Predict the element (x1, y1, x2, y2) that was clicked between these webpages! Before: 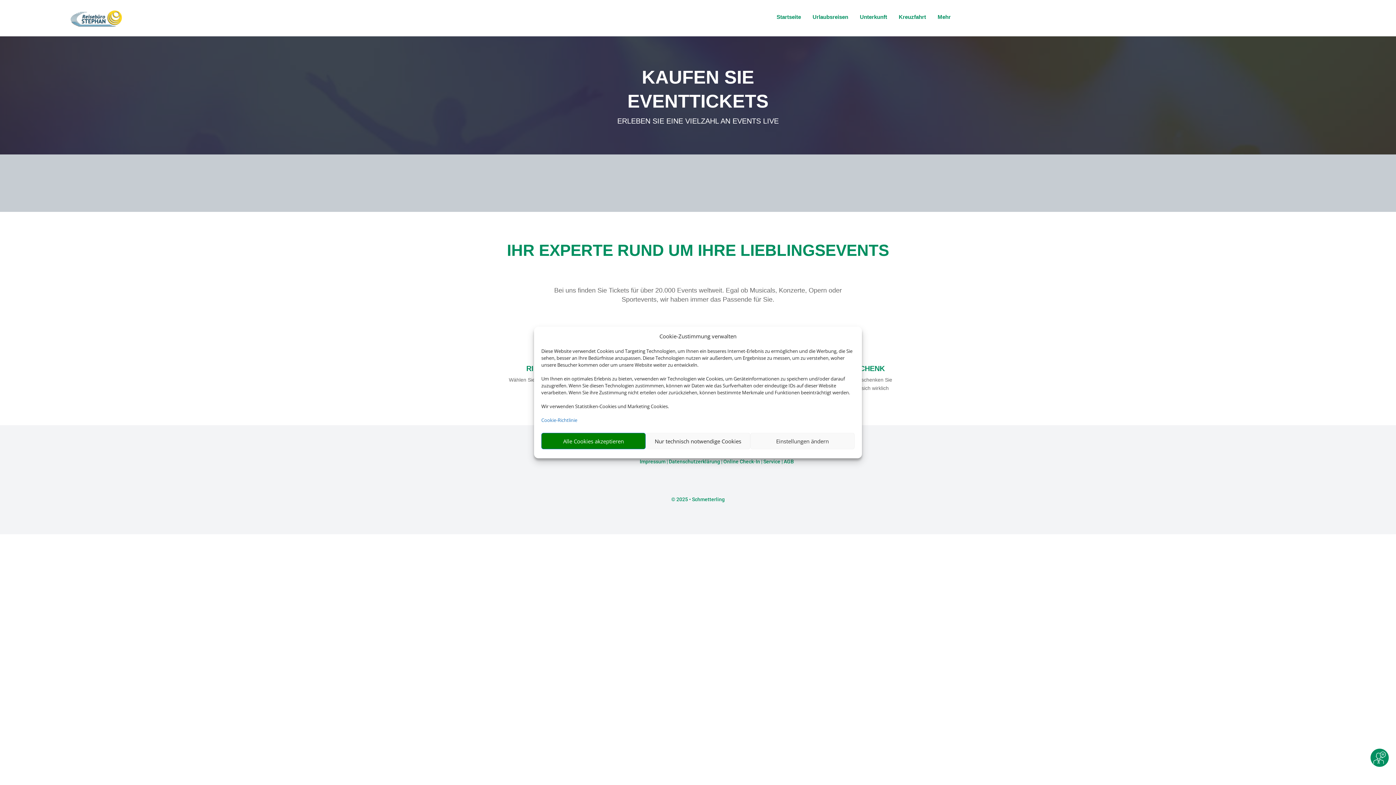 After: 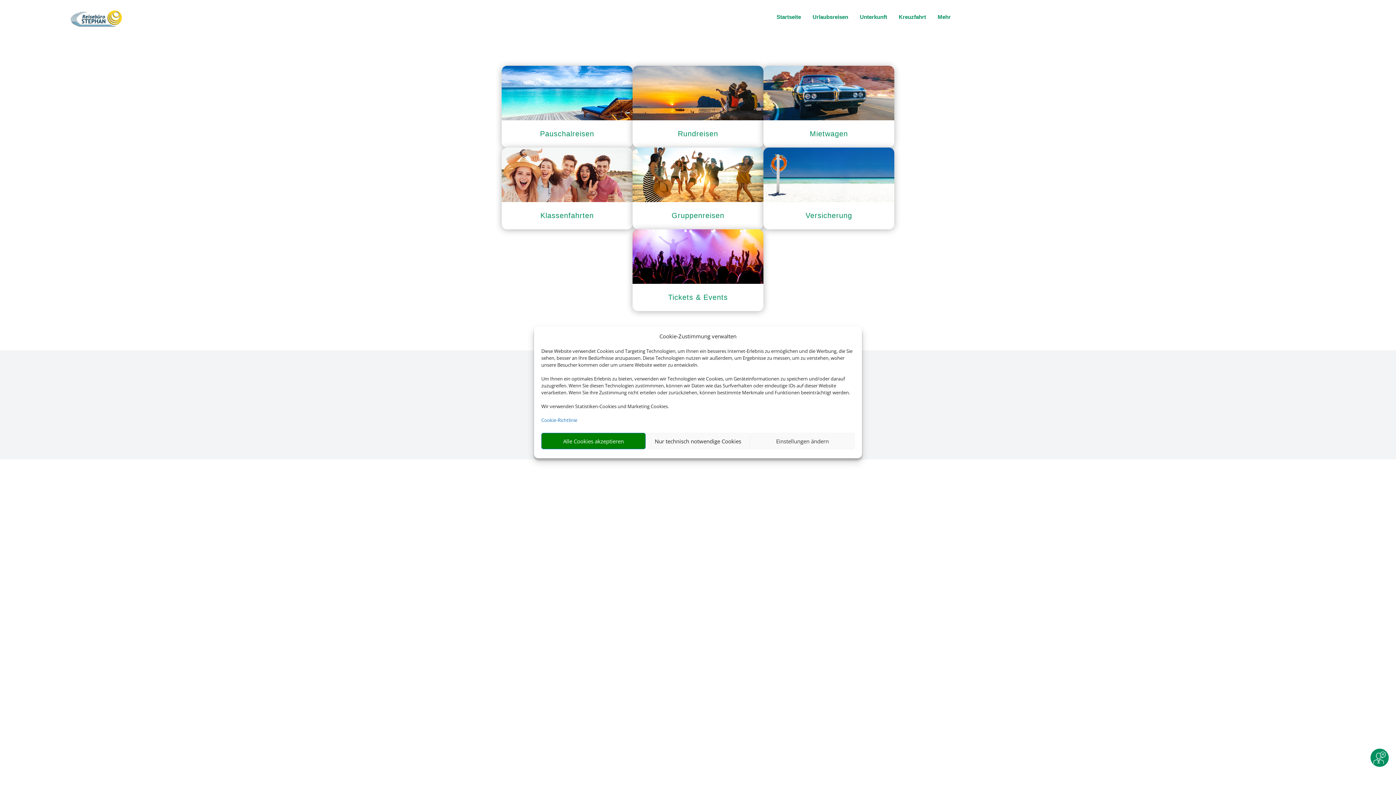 Action: bbox: (811, 12, 850, 21) label: Urlaubsreisen